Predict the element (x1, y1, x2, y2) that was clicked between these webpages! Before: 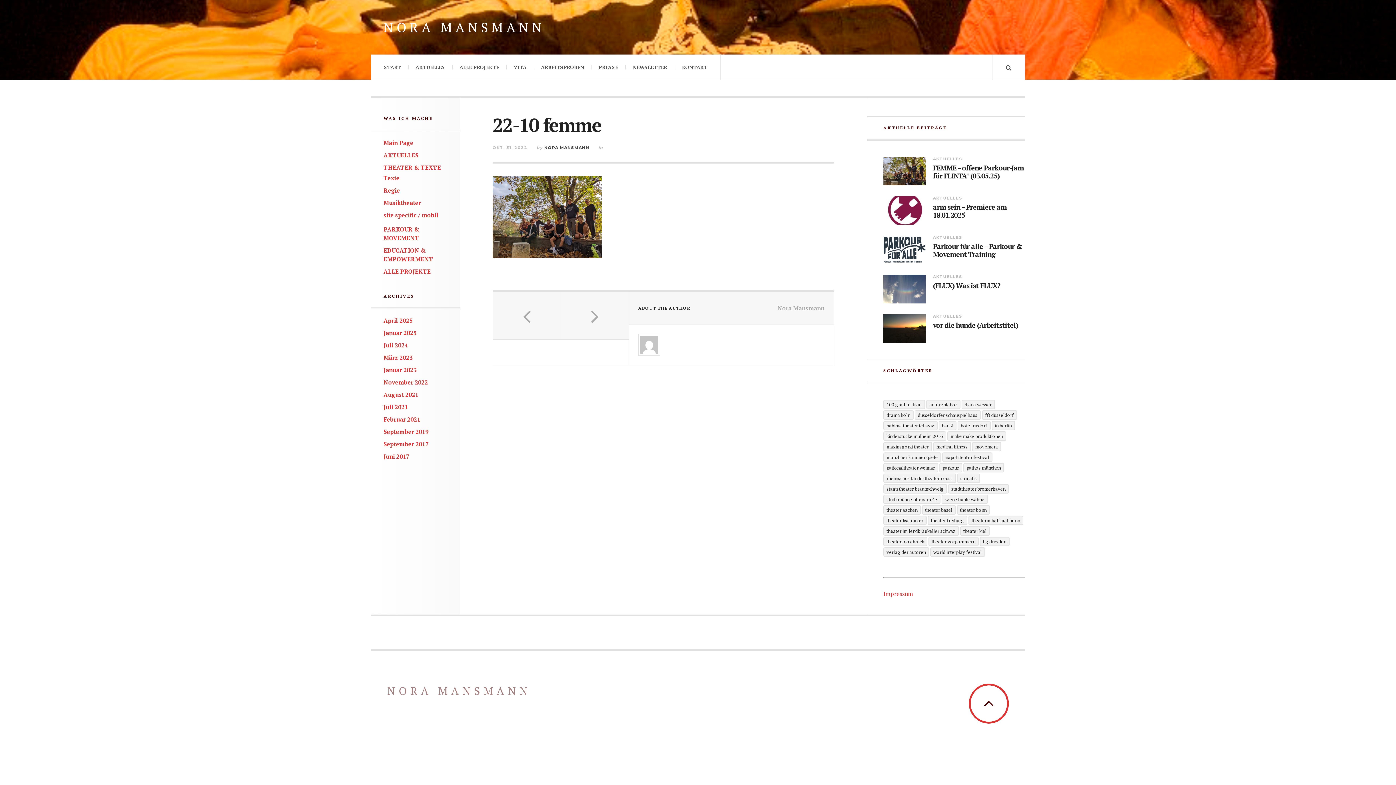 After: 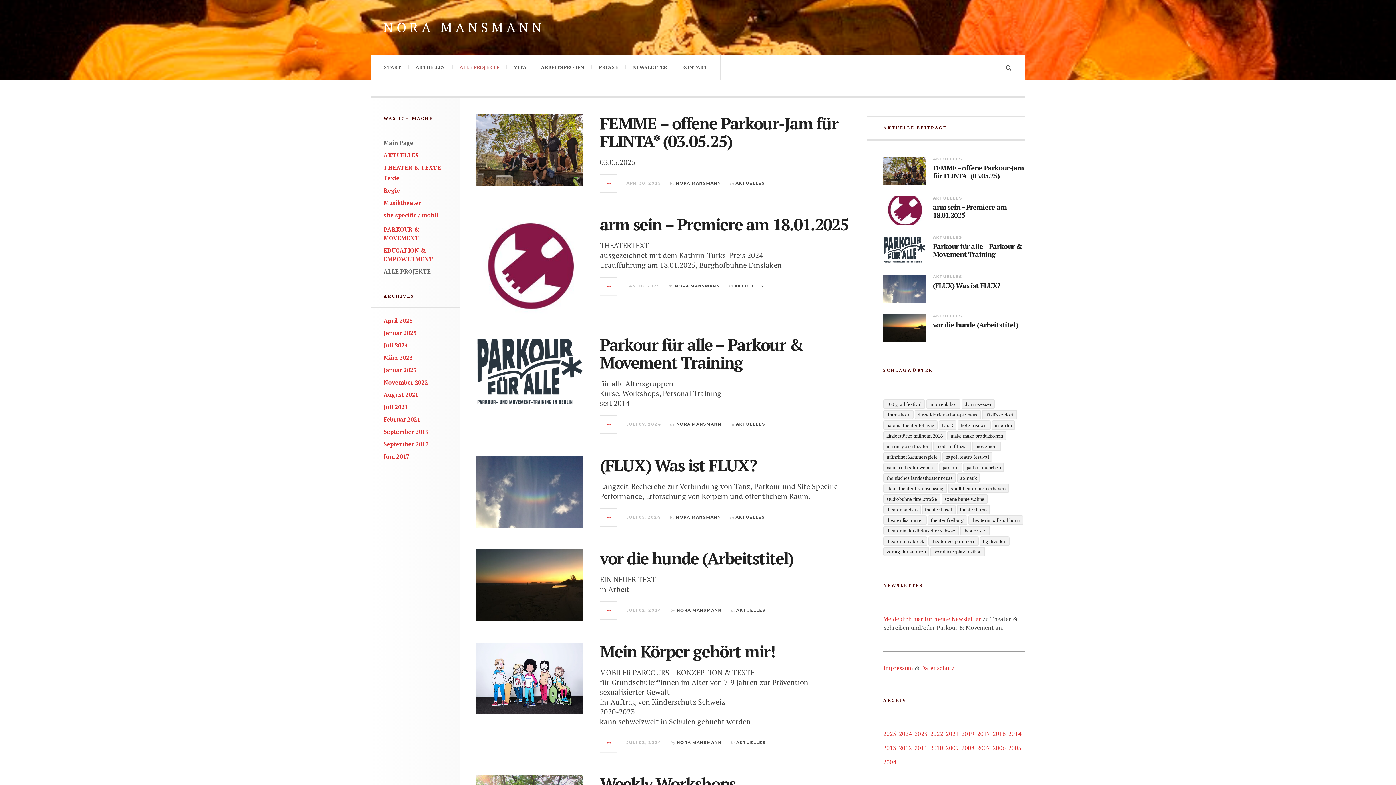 Action: bbox: (383, 267, 430, 275) label: ALLE PROJEKTE